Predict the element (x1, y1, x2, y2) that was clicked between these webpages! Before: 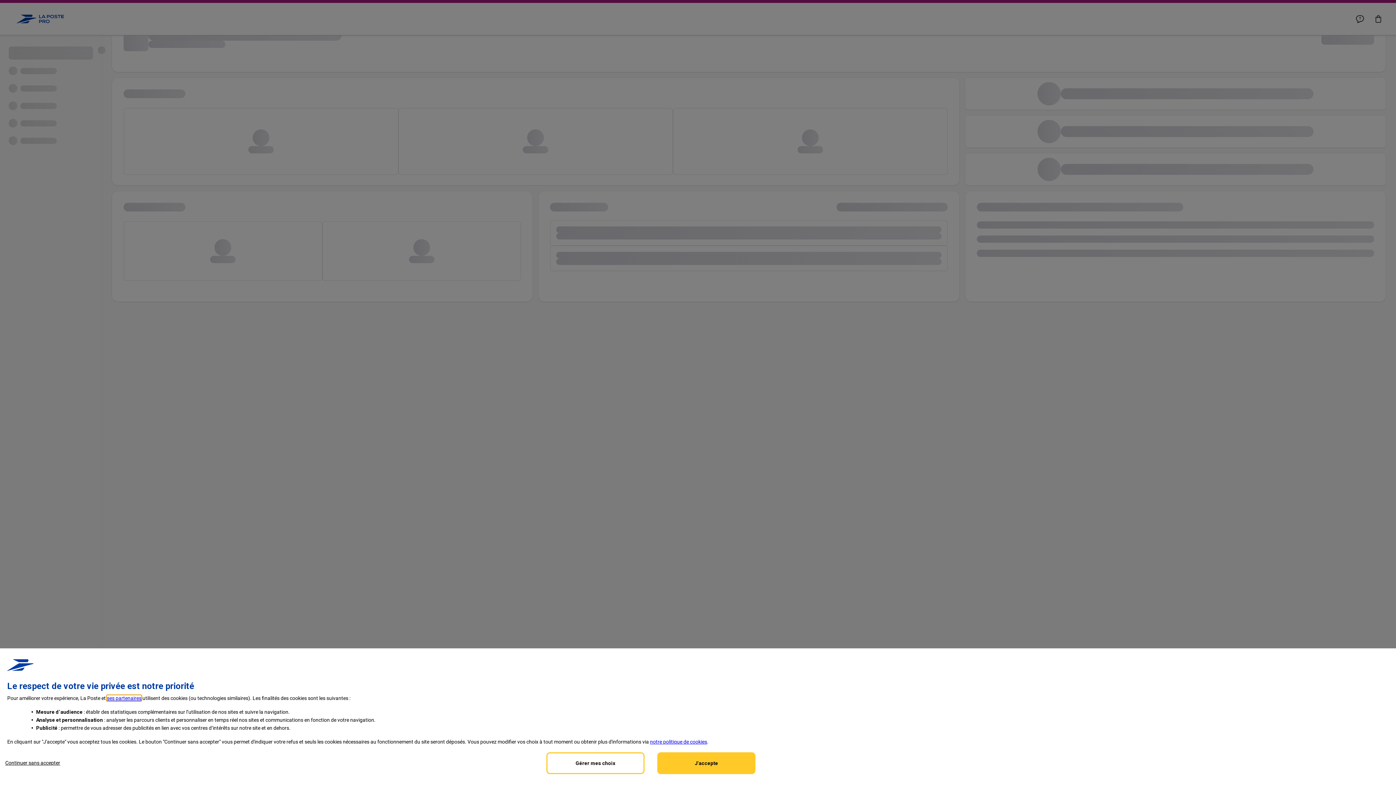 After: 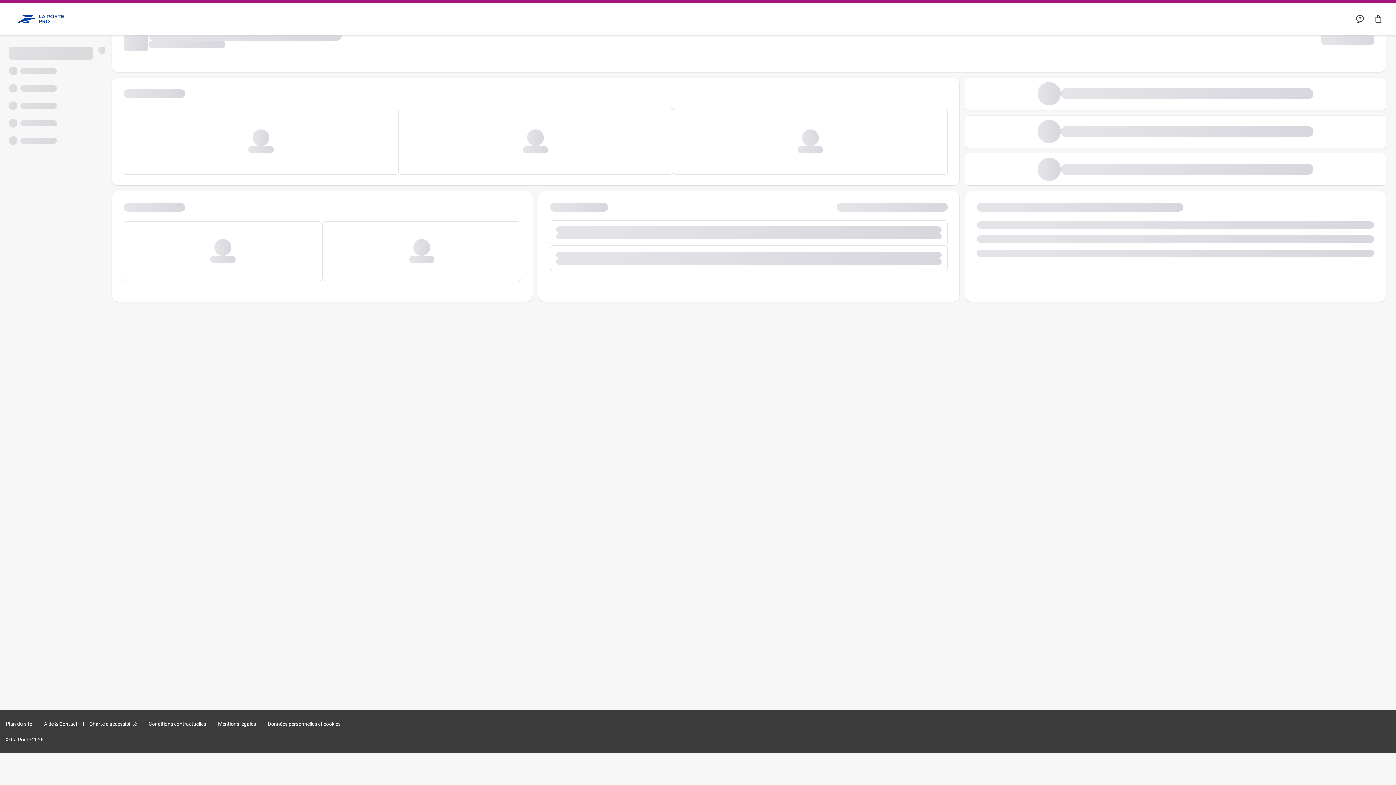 Action: bbox: (657, 752, 755, 774) label: Accept proposed privacy settings